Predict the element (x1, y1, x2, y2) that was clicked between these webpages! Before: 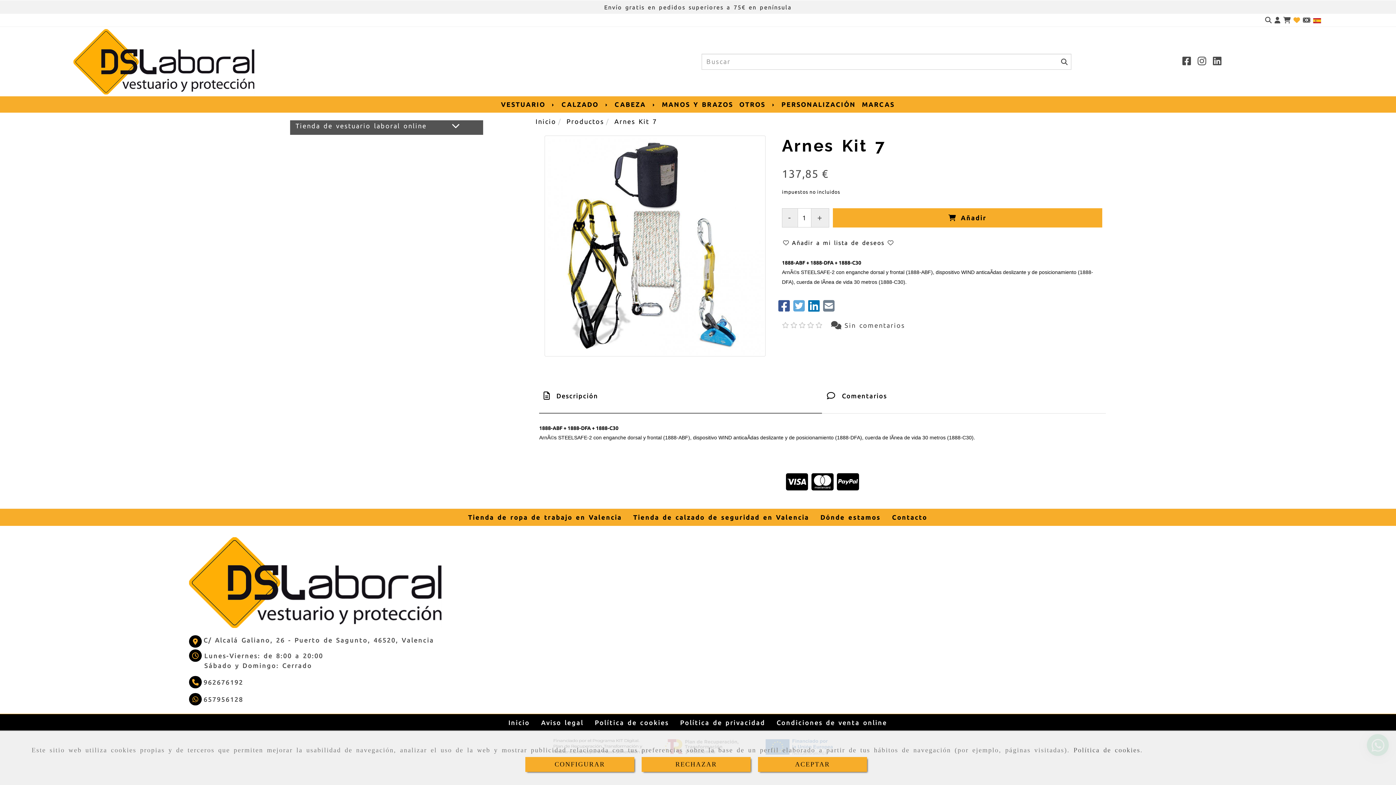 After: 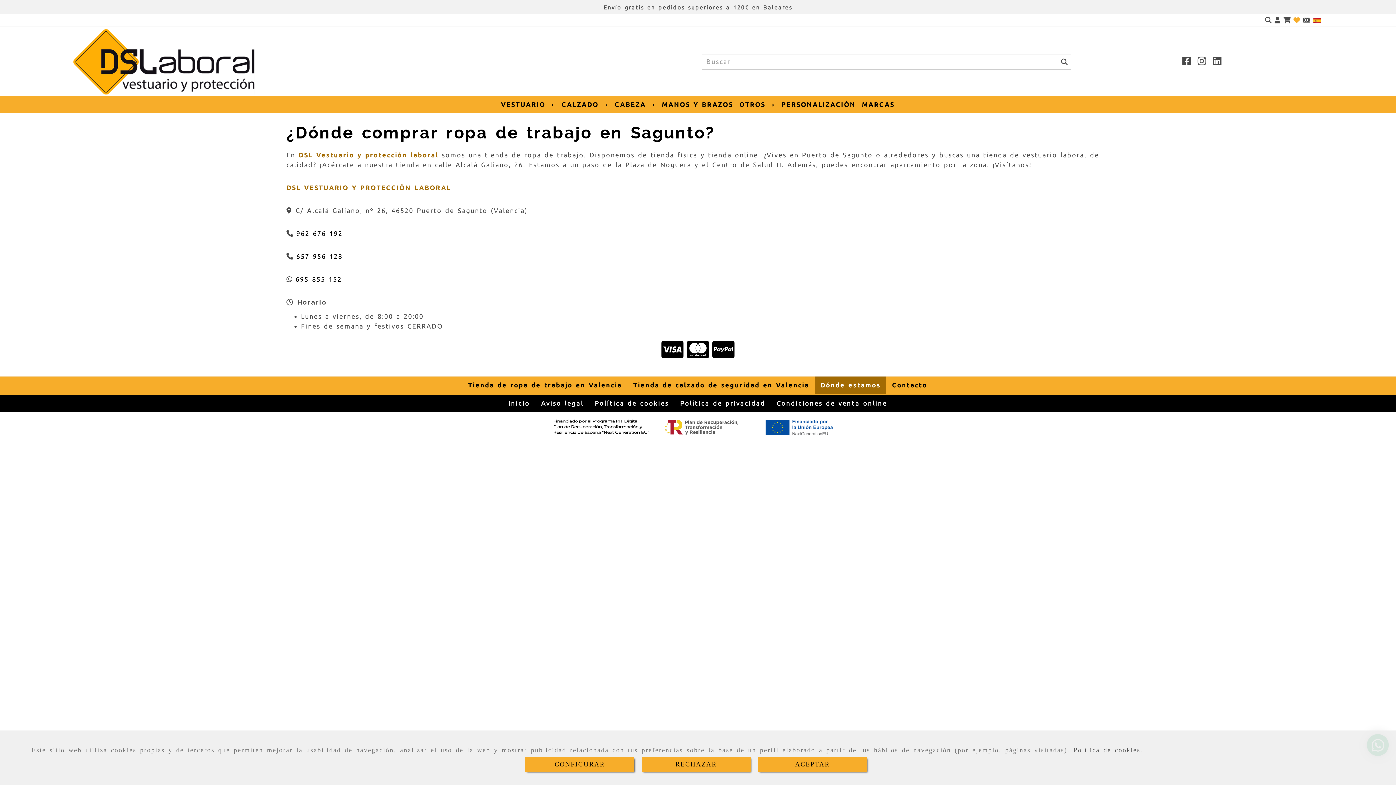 Action: label: Dónde estamos bbox: (815, 508, 886, 526)